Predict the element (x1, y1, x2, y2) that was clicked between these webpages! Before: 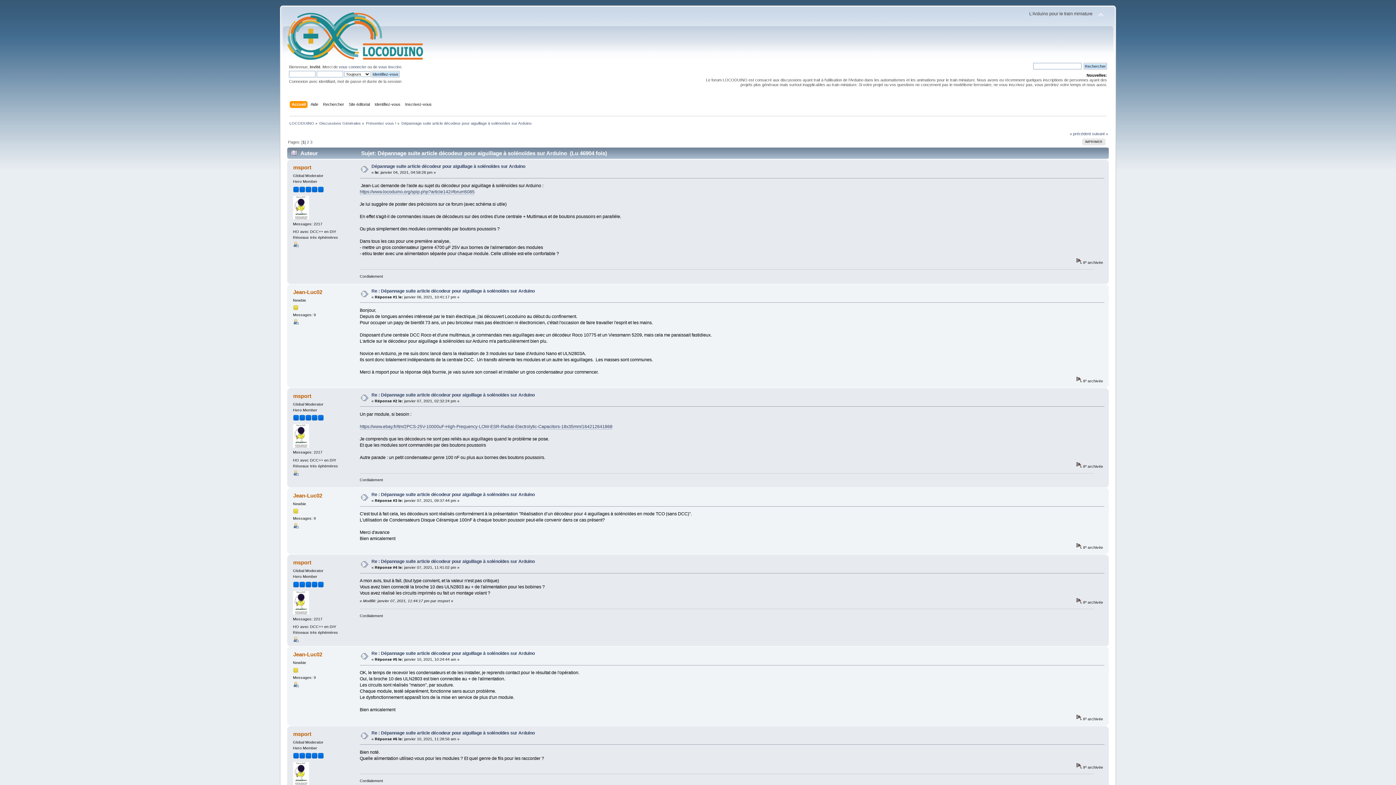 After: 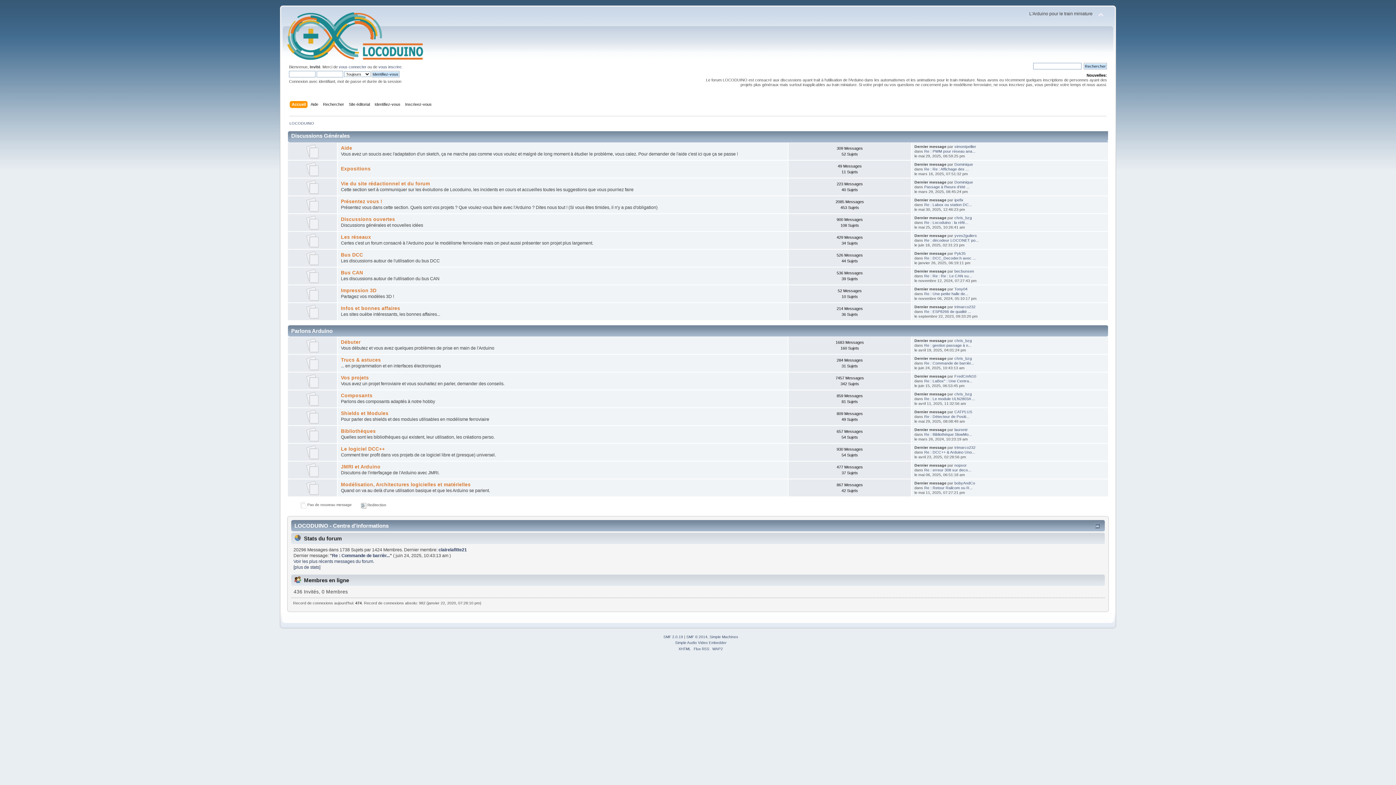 Action: label: Discussions Générales bbox: (319, 121, 360, 125)